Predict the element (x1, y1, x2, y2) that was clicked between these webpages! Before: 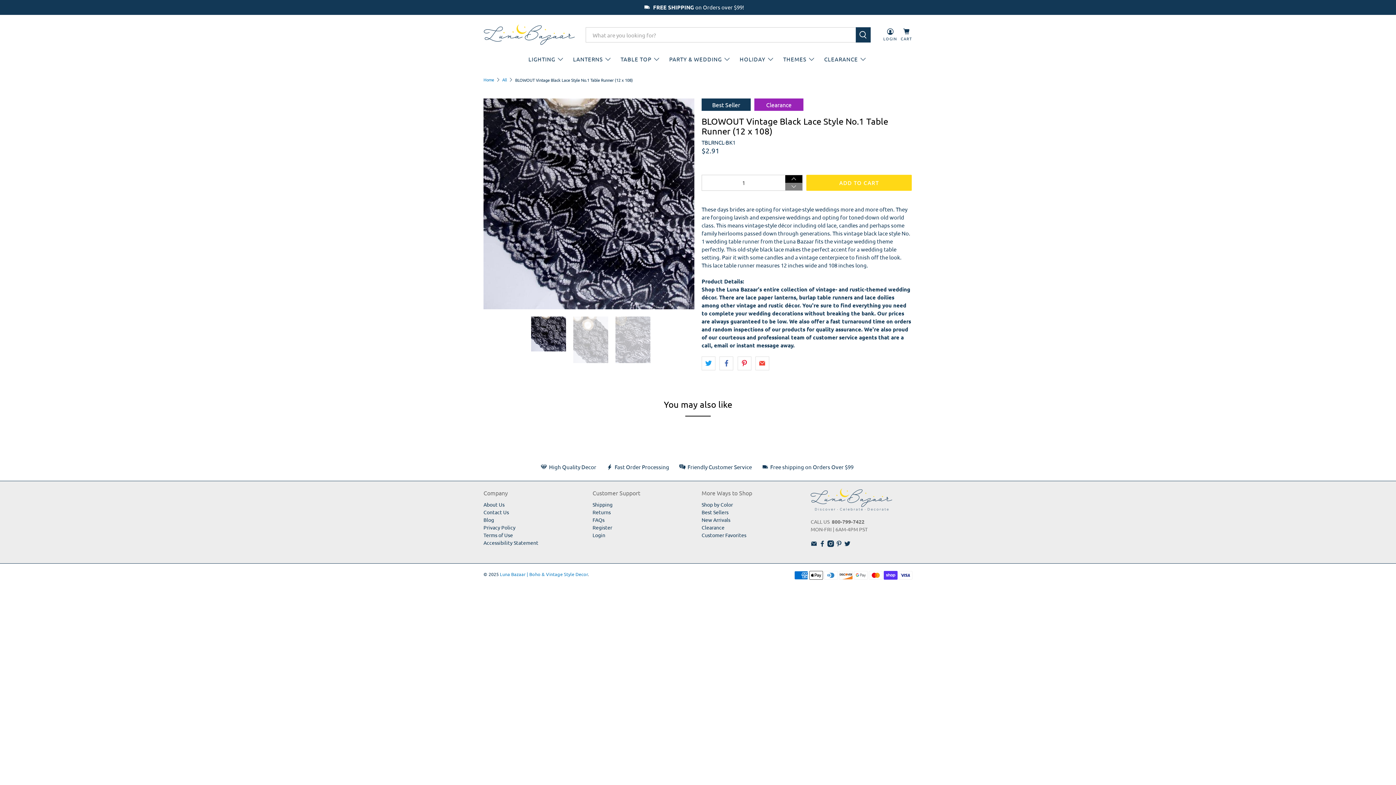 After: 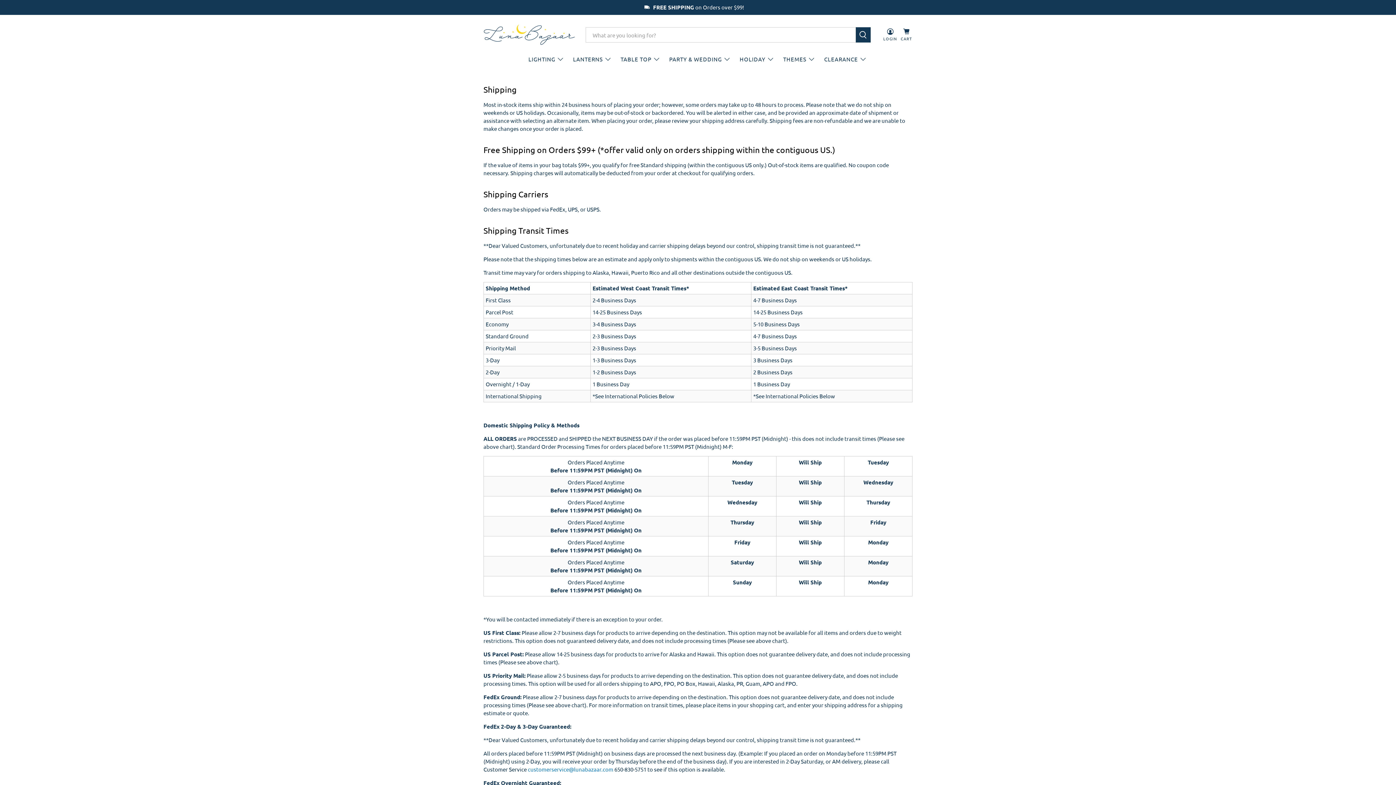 Action: label: Shipping bbox: (592, 501, 612, 508)